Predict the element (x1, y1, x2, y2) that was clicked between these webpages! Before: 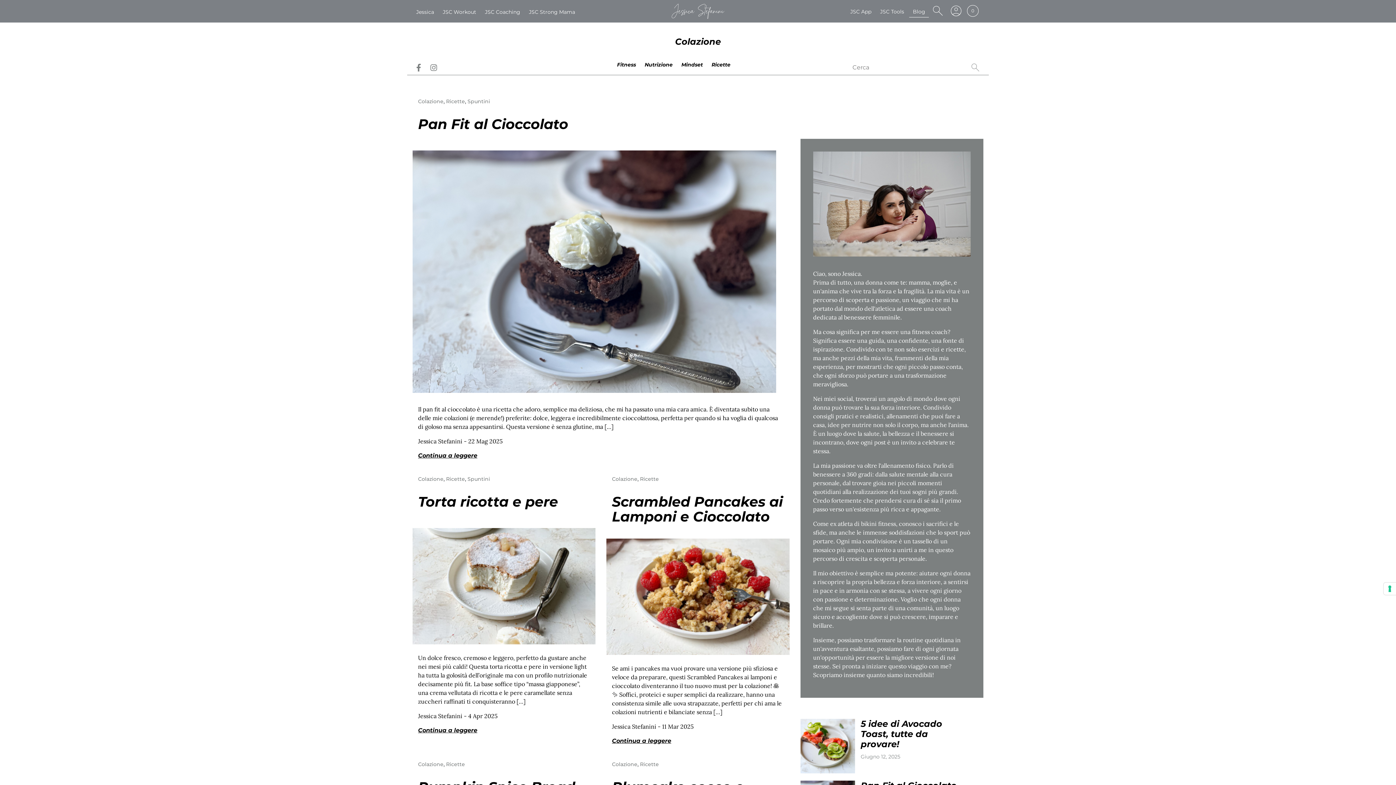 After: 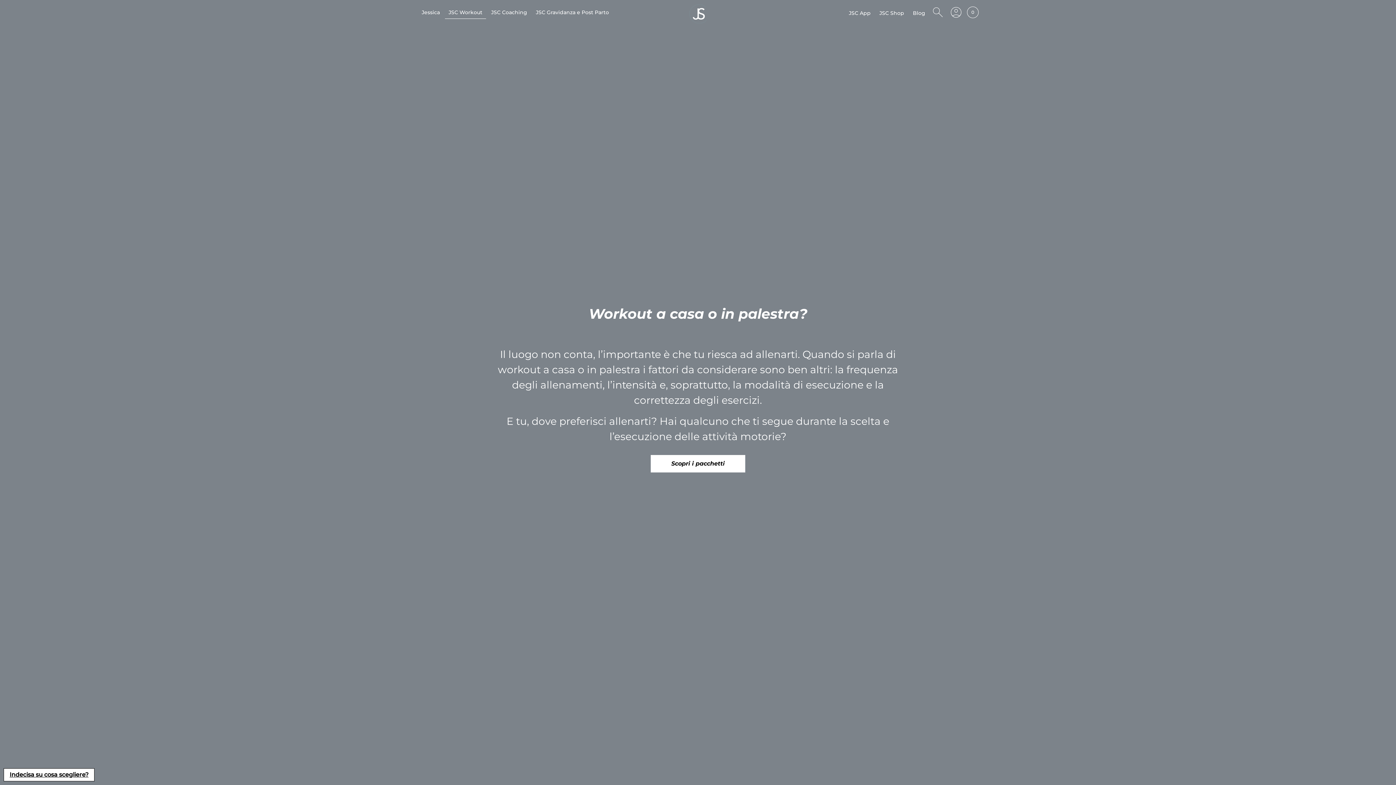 Action: label: JSC Workout bbox: (439, 7, 480, 17)